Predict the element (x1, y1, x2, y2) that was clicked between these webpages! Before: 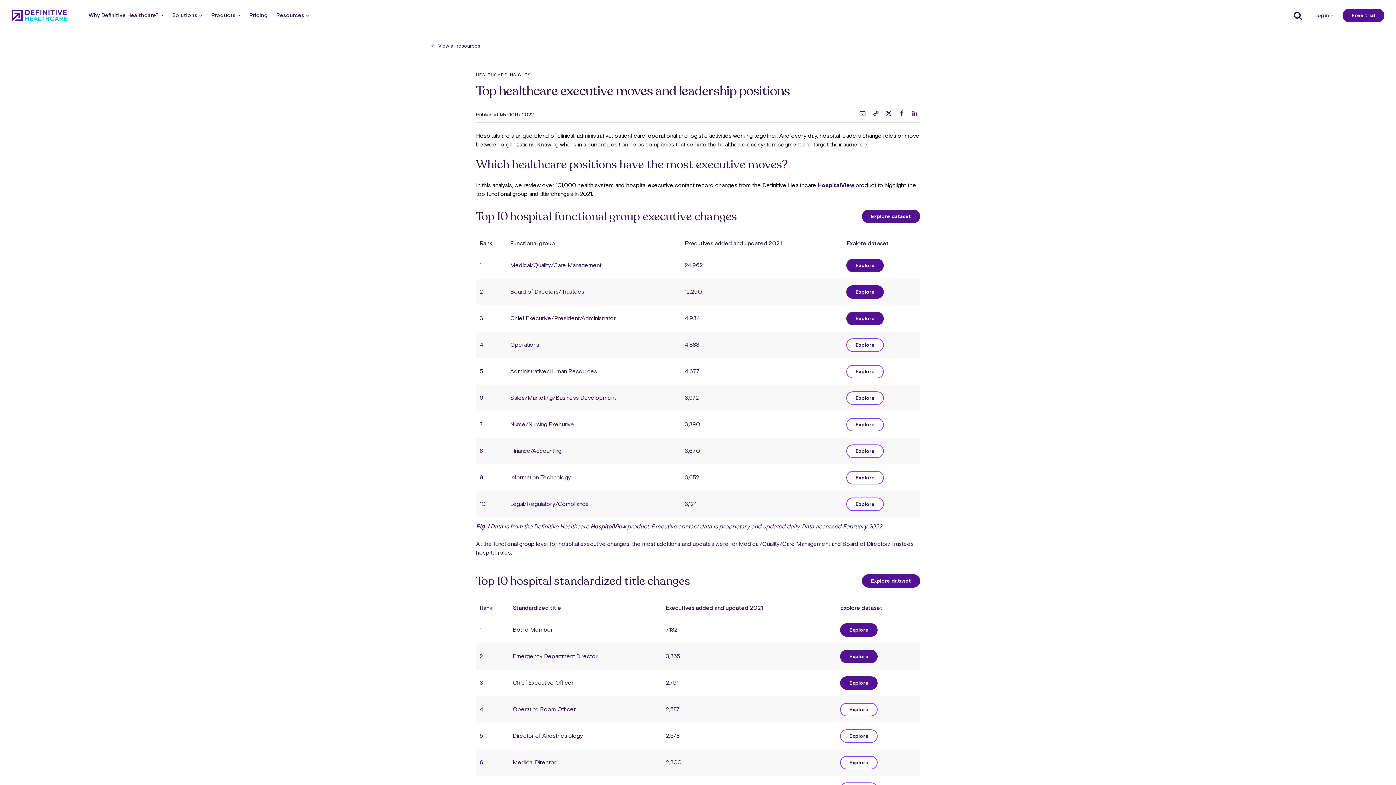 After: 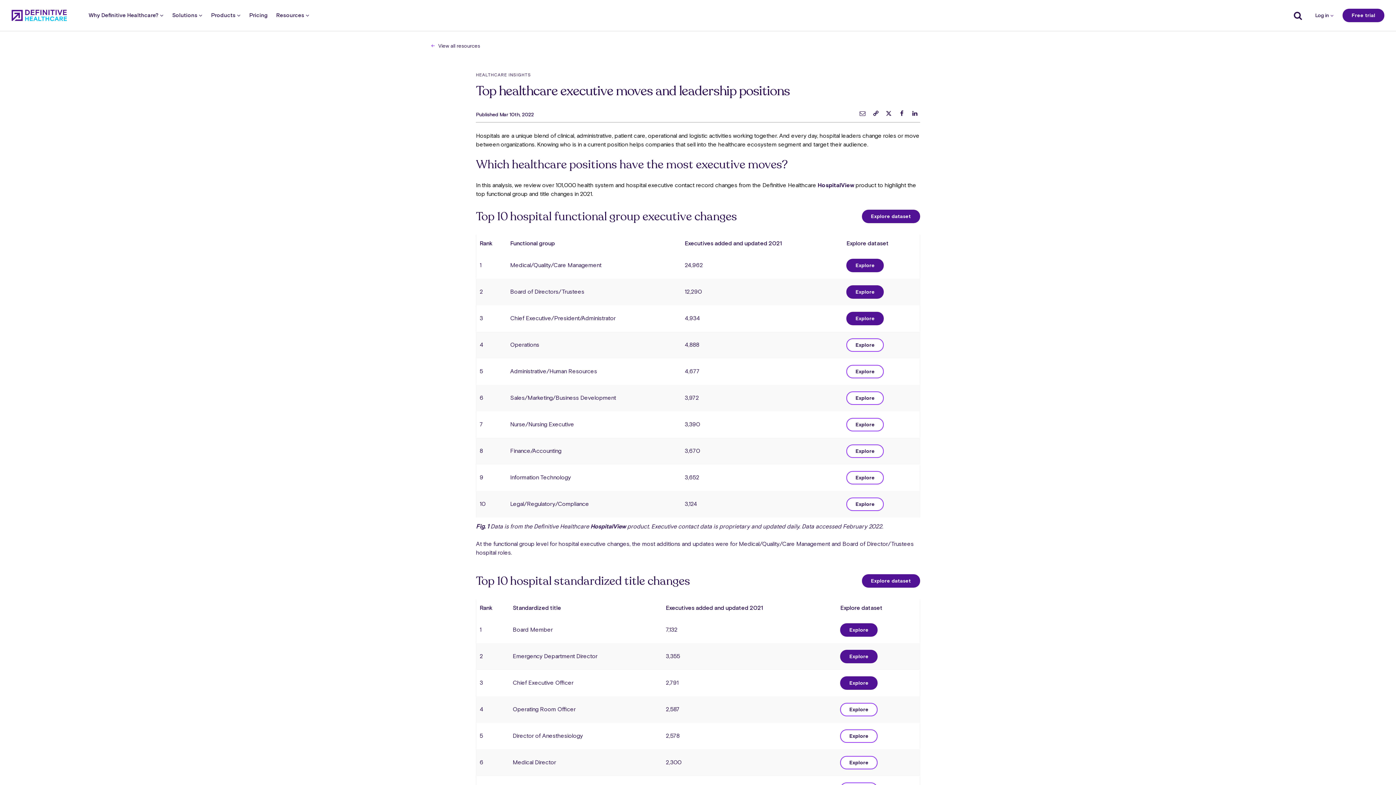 Action: bbox: (883, 107, 894, 119) label:  twitter